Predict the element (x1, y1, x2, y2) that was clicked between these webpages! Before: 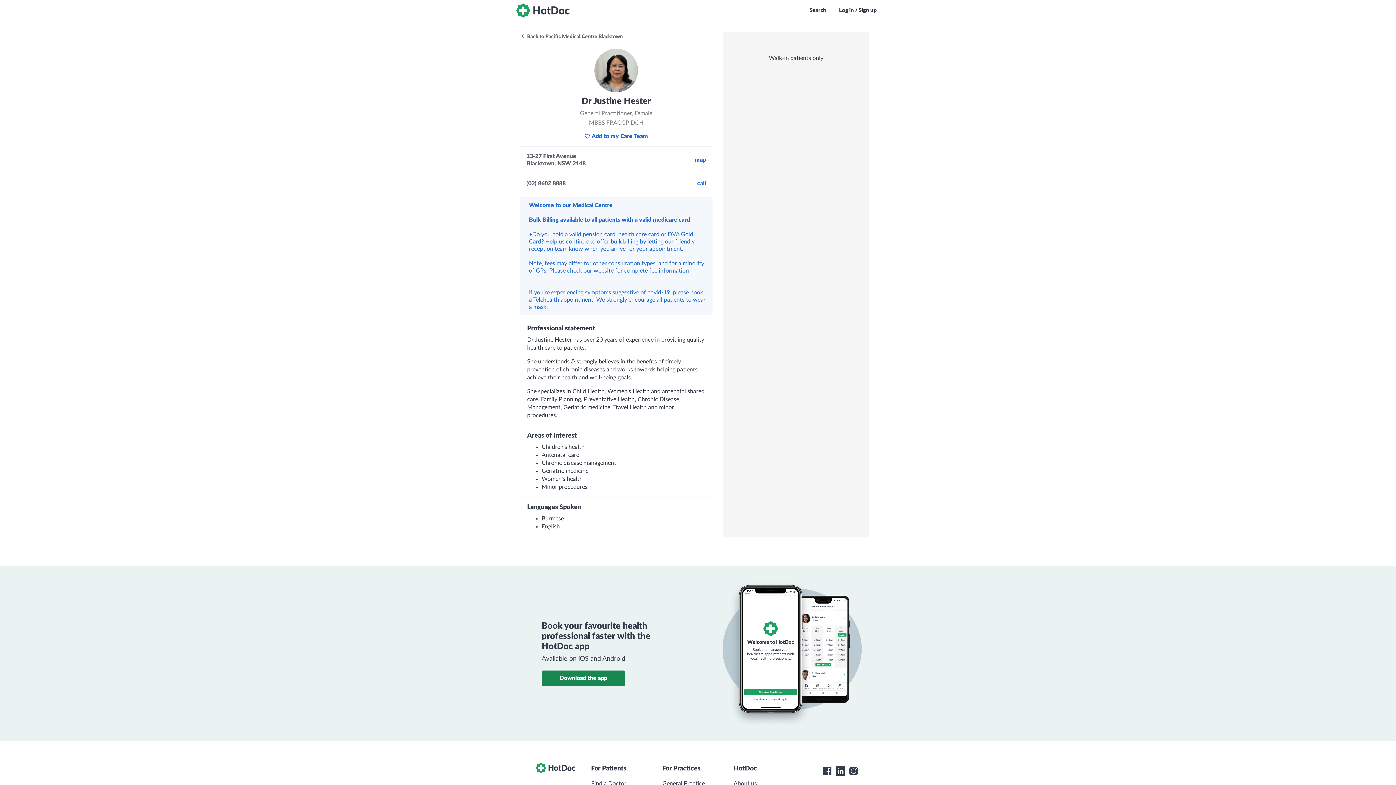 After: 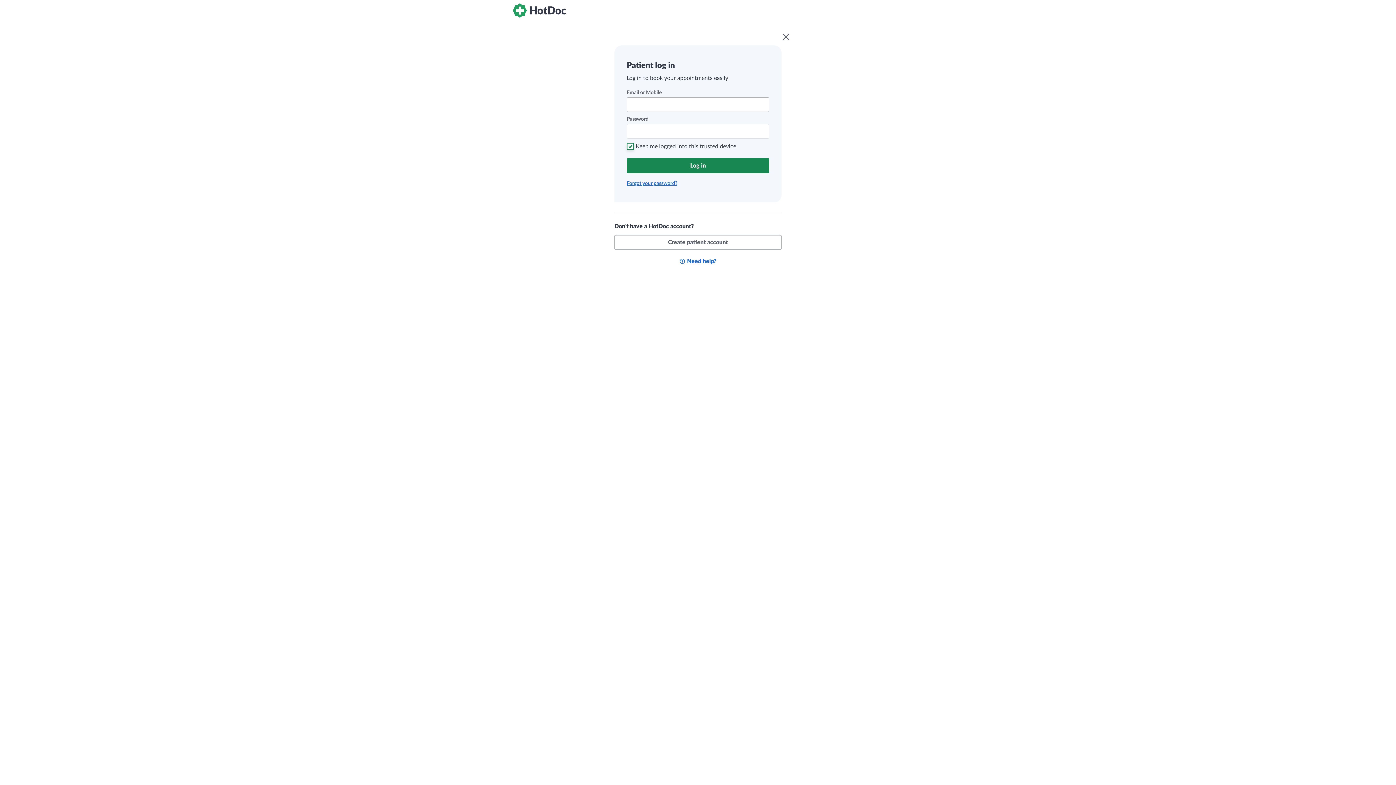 Action: label: Log in / Sign up bbox: (835, 0, 880, 21)